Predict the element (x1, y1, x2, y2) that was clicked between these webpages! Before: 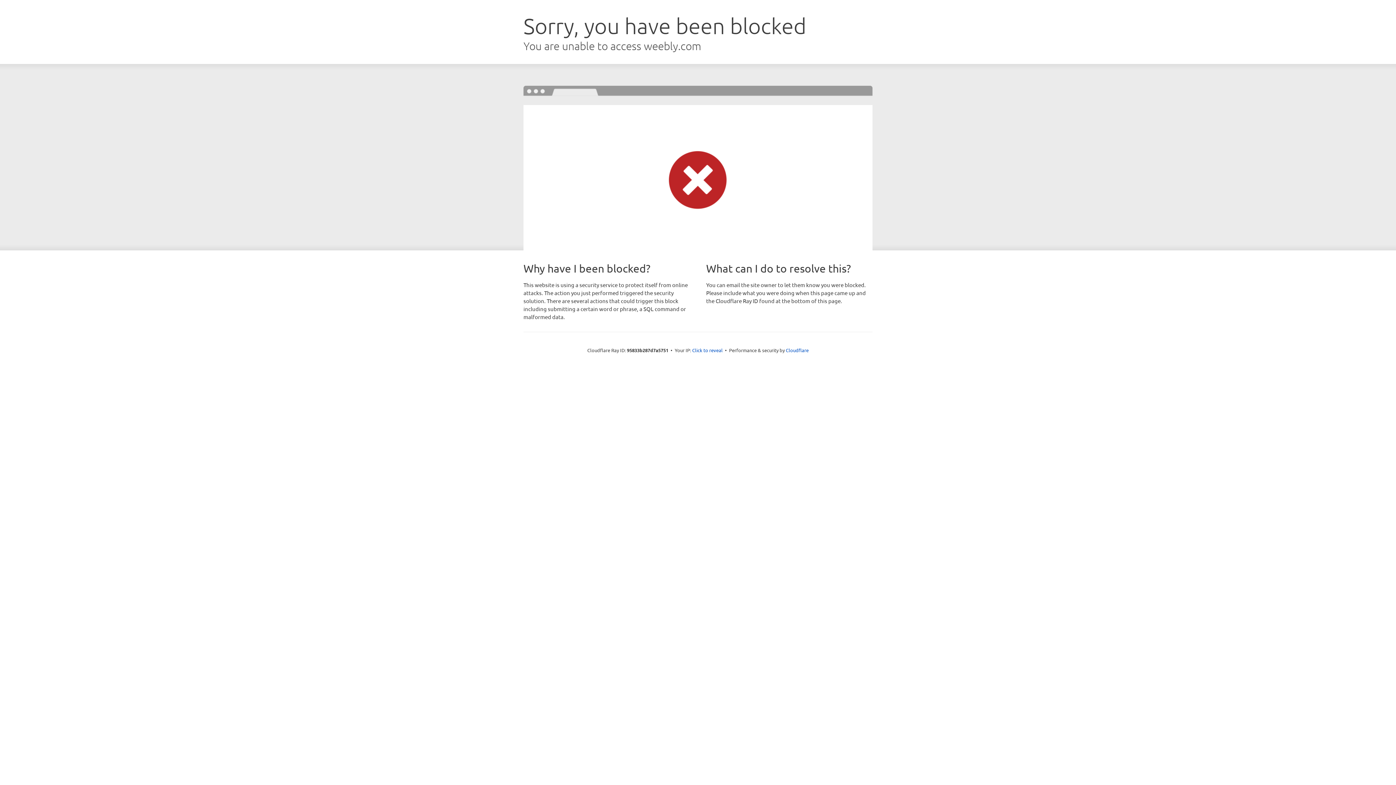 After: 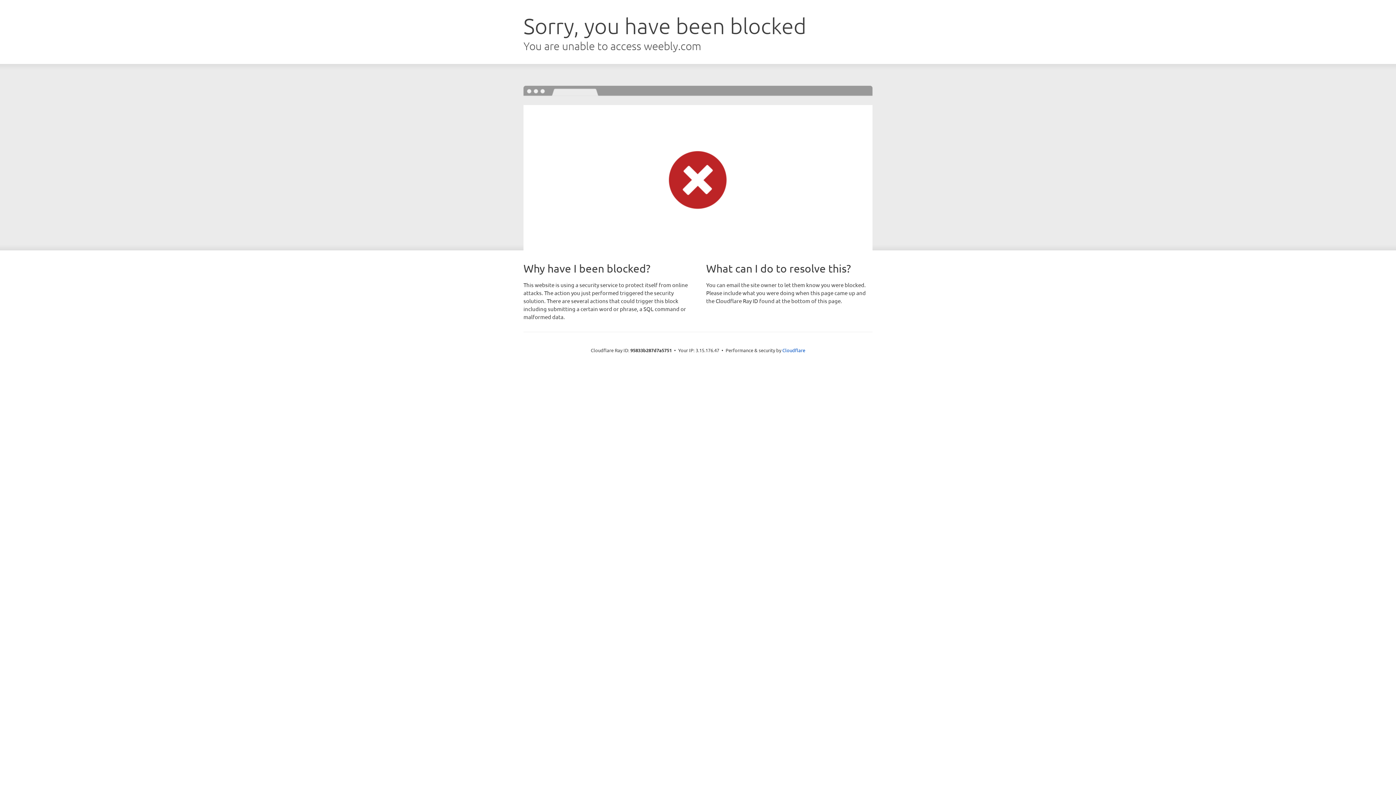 Action: bbox: (692, 346, 722, 353) label: Click to reveal